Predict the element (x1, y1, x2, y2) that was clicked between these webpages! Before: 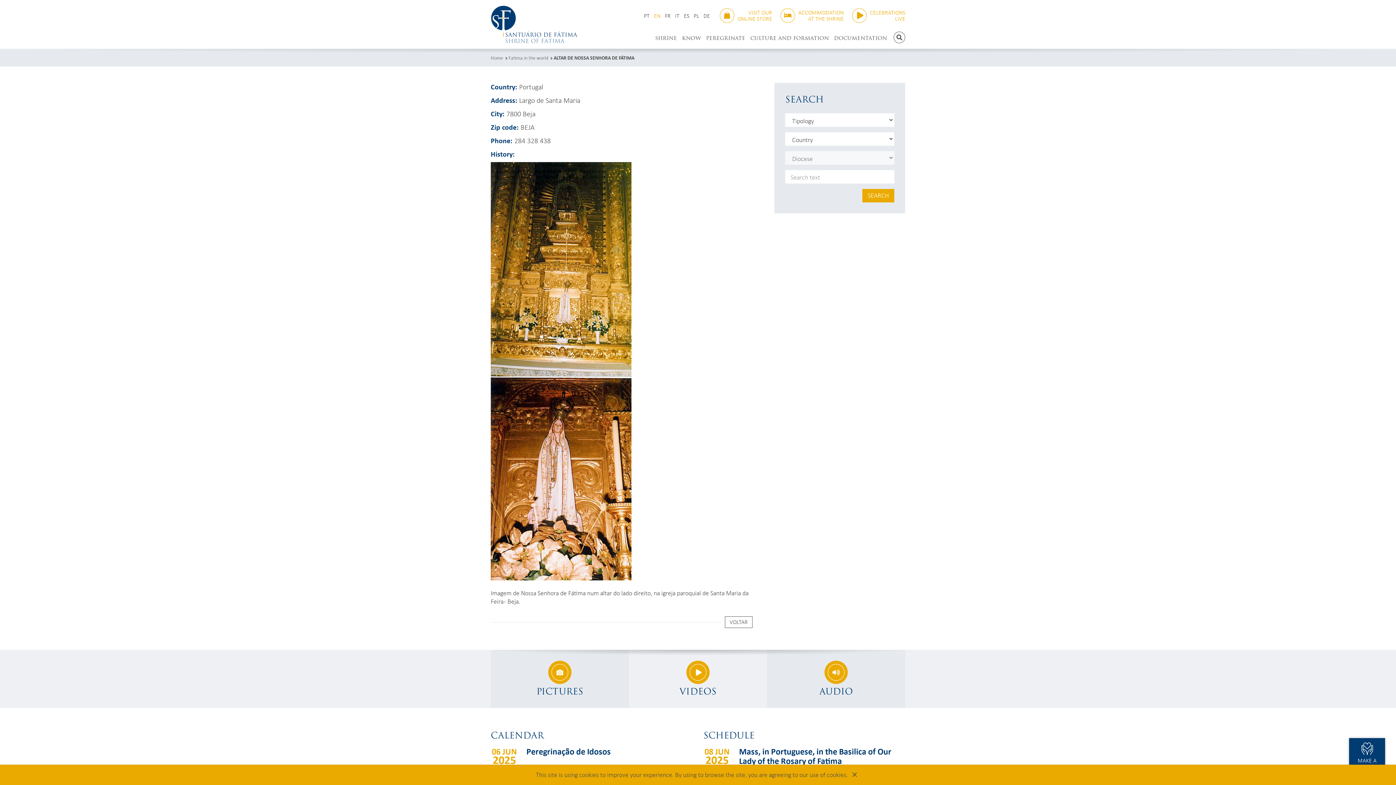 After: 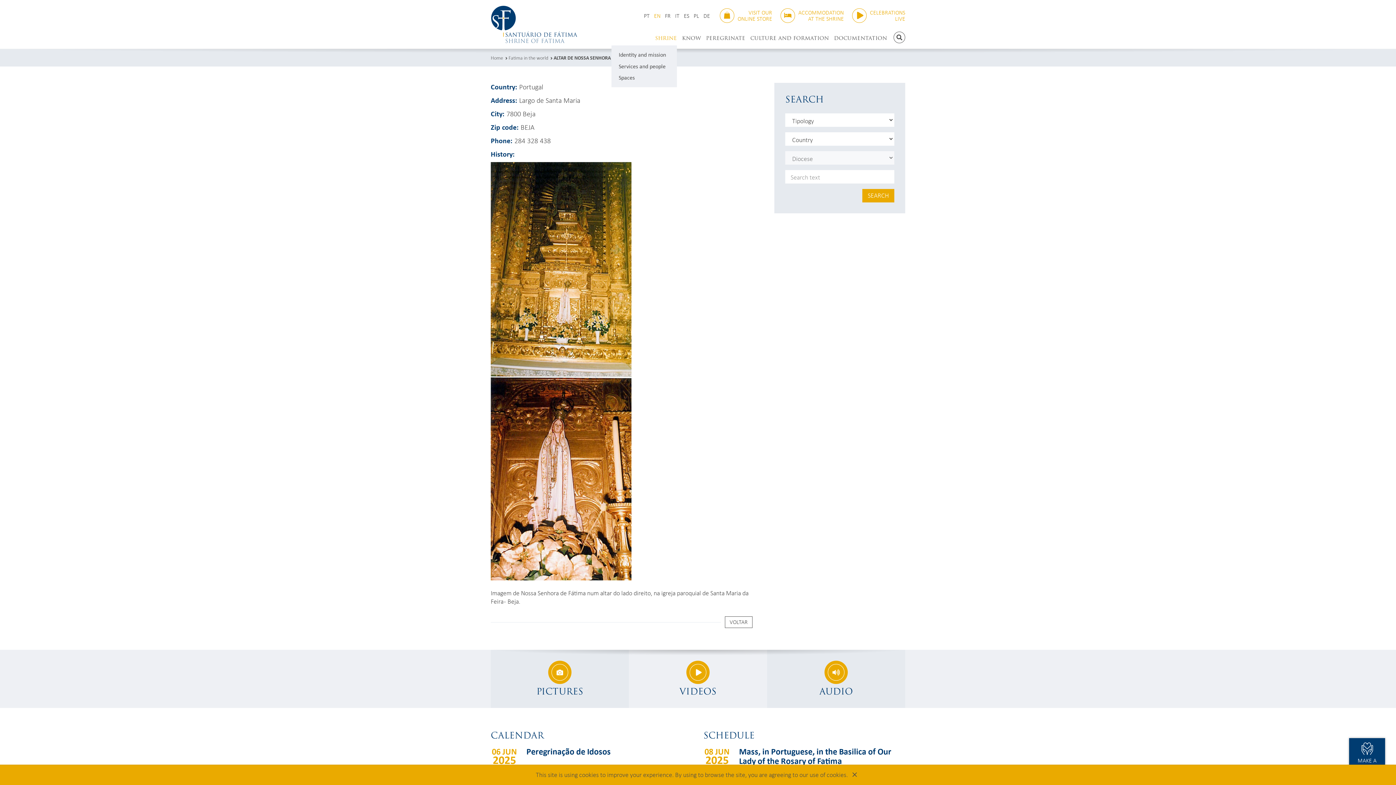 Action: bbox: (655, 35, 677, 41) label: SHRINE